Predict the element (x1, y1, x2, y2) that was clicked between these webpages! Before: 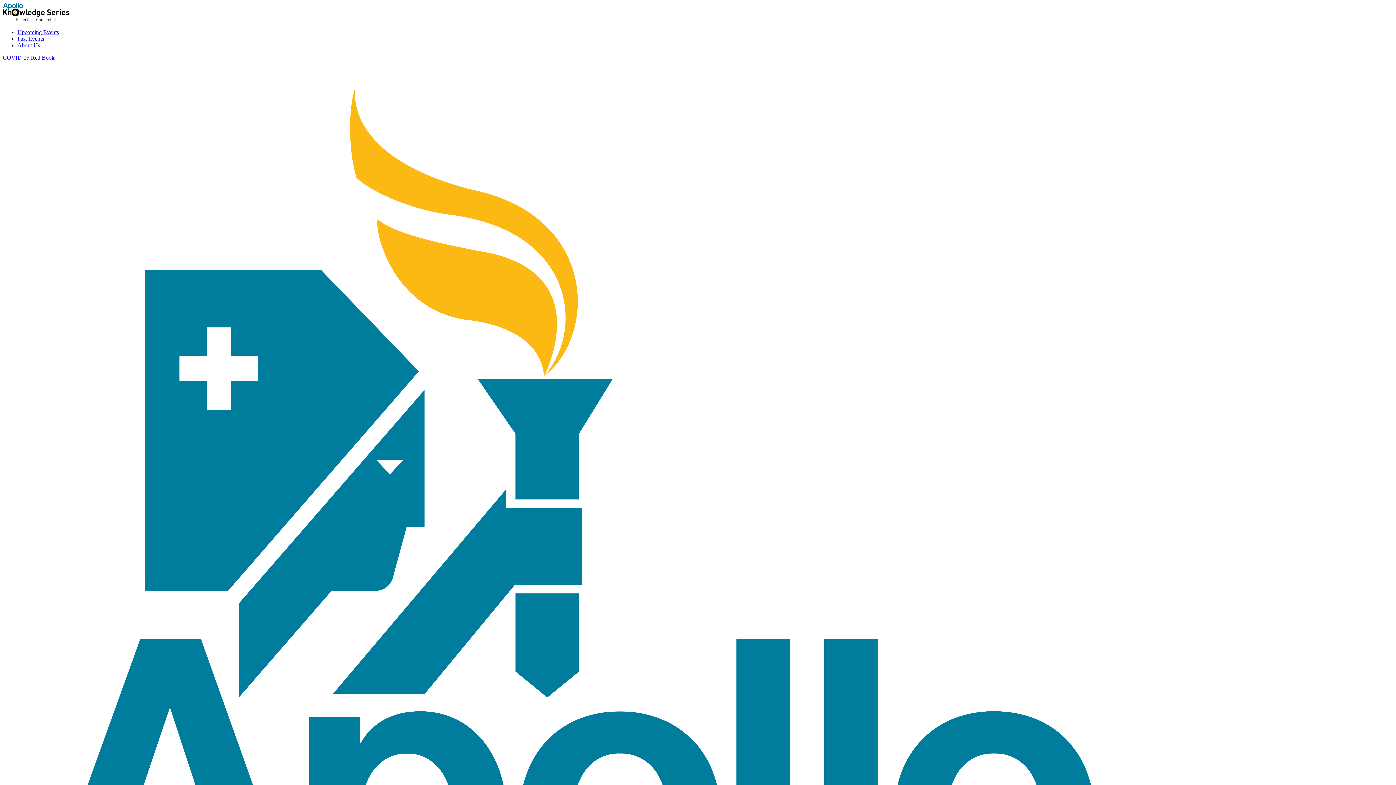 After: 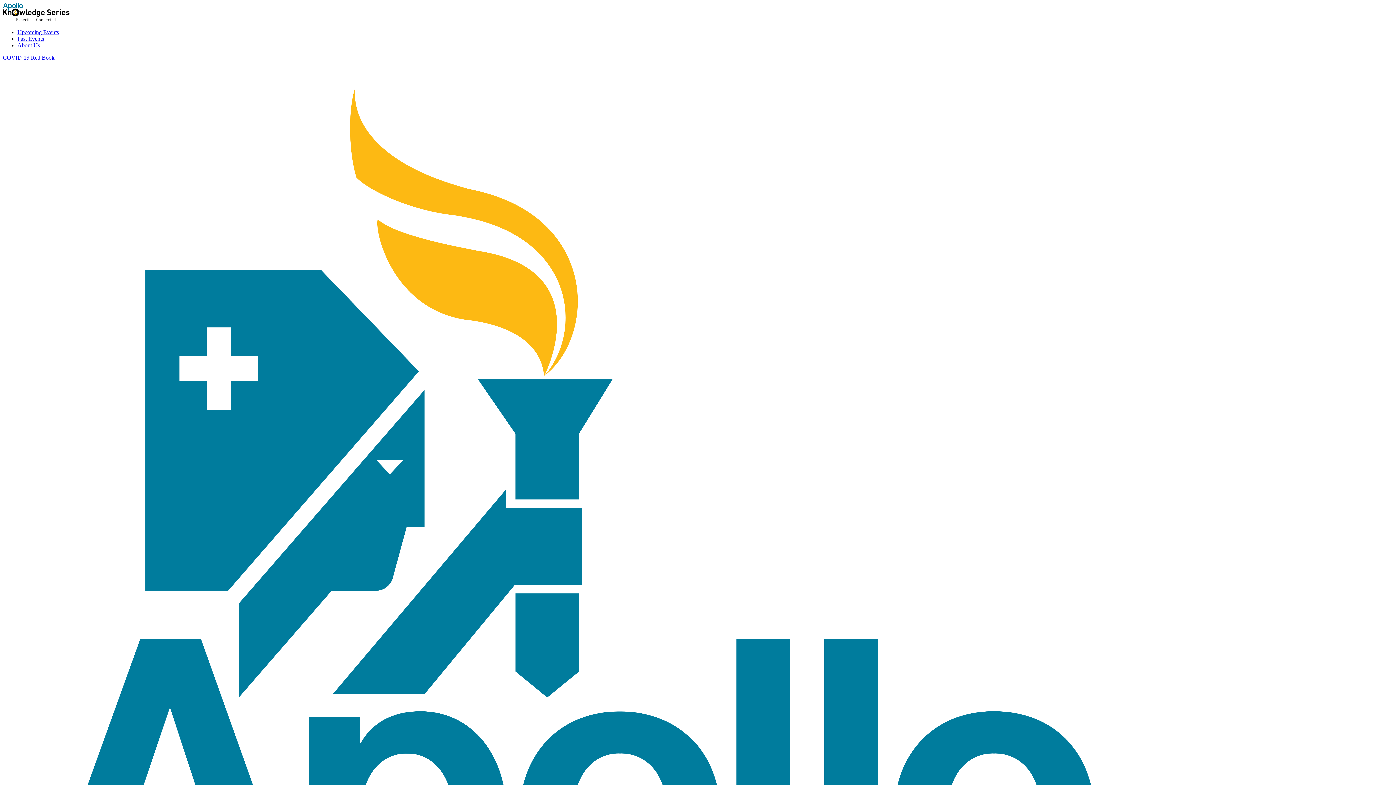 Action: bbox: (2, 16, 69, 22)